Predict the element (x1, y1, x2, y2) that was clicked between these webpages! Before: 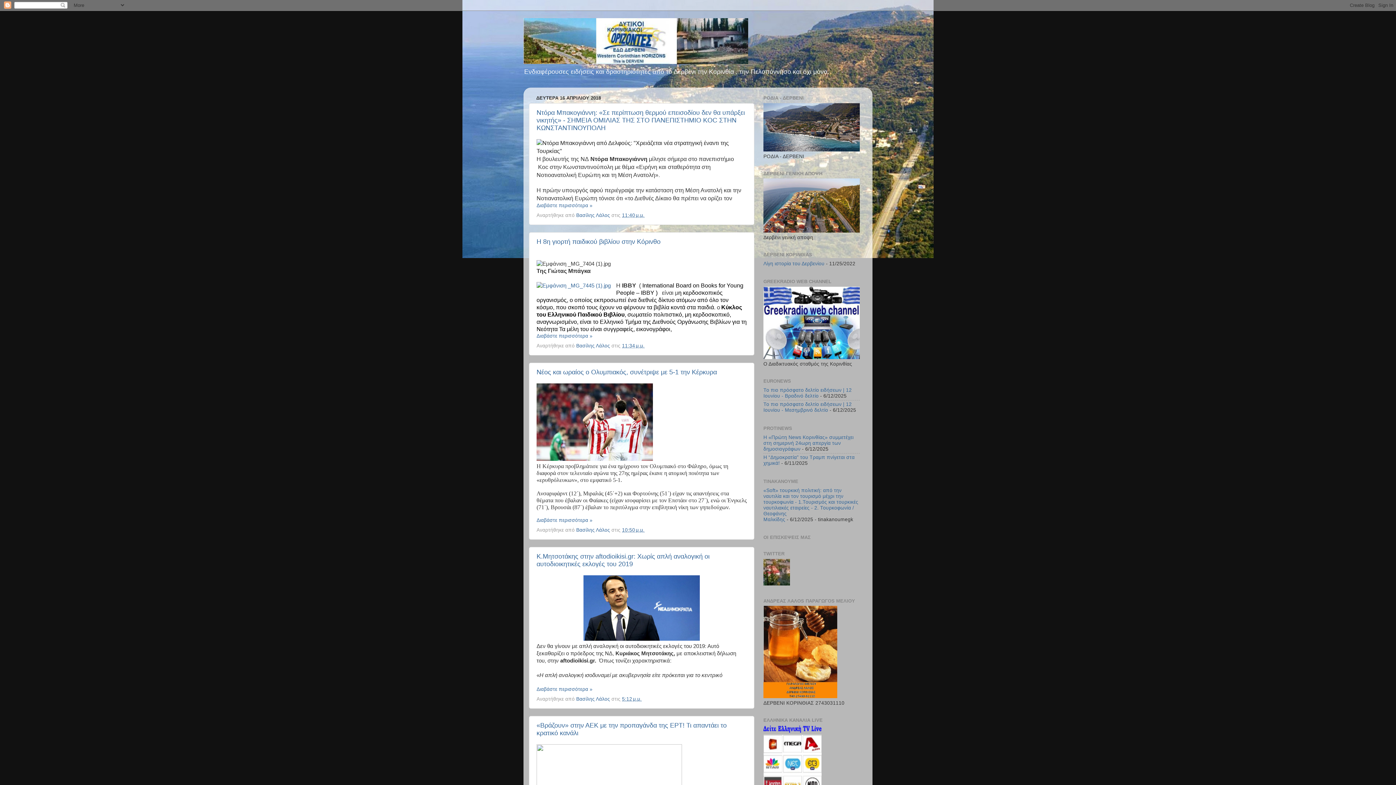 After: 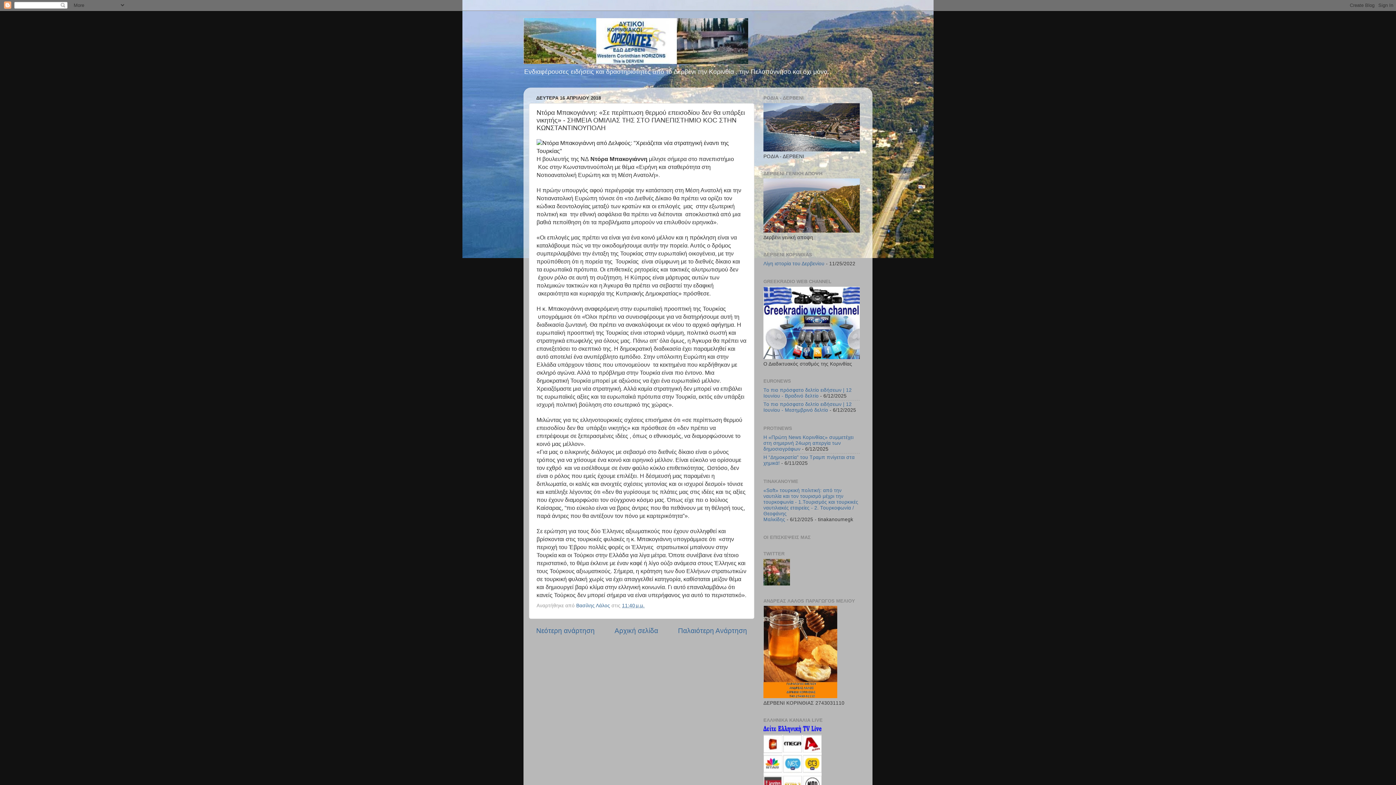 Action: bbox: (536, 108, 745, 131) label: Ντόρα Μπακογιάννη: «Σε περίπτωση θερμού επεισοδίου δεν θα υπάρξει νικητής» - ΣΗΜΕΙΑ ΟΜΙΛΙΑΣ ΤΗΣ ΣΤΟ ΠΑΝΕΠΙΣΤΗΜΙΟ KOC ΣΤΗΝ ΚΩΝΣΤΑΝΤΙΝΟΥΠΟΛΗ